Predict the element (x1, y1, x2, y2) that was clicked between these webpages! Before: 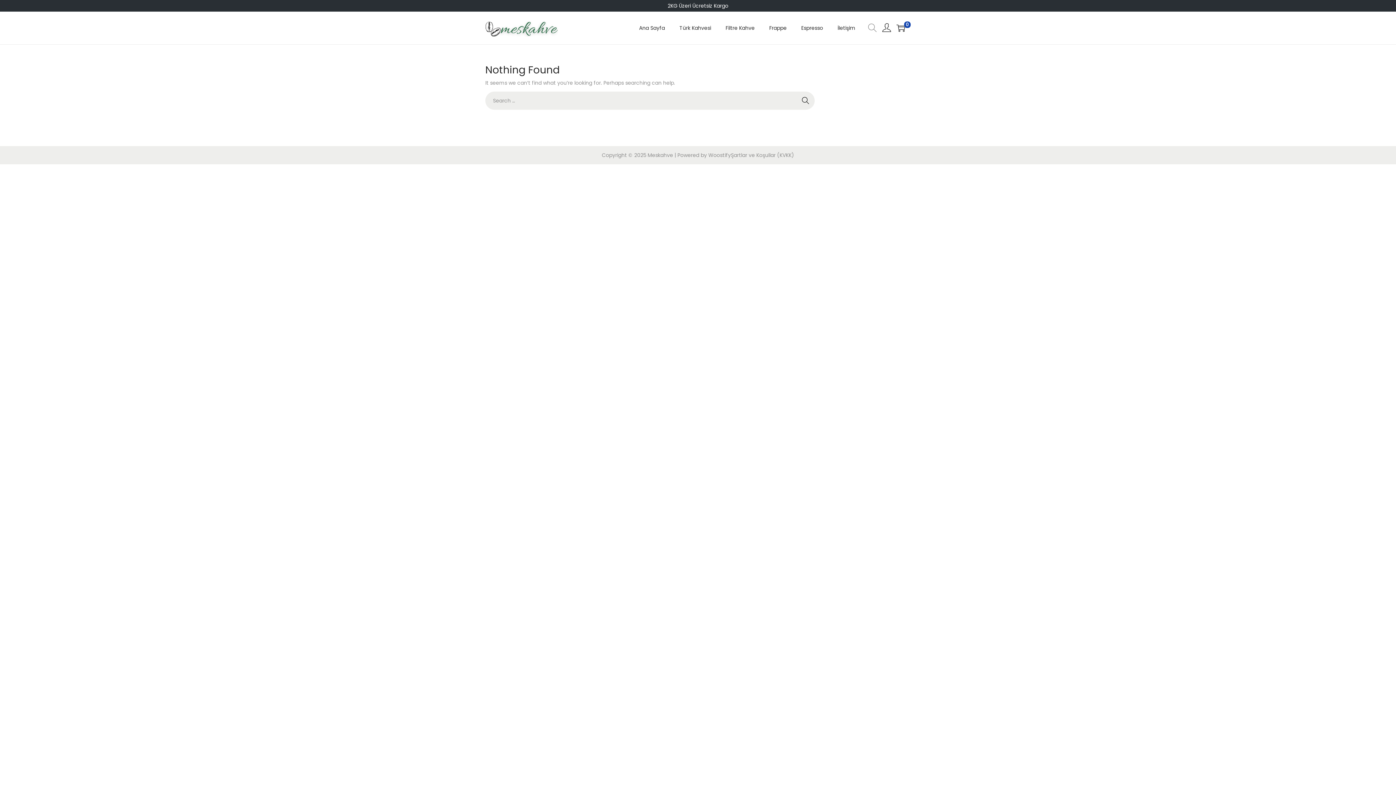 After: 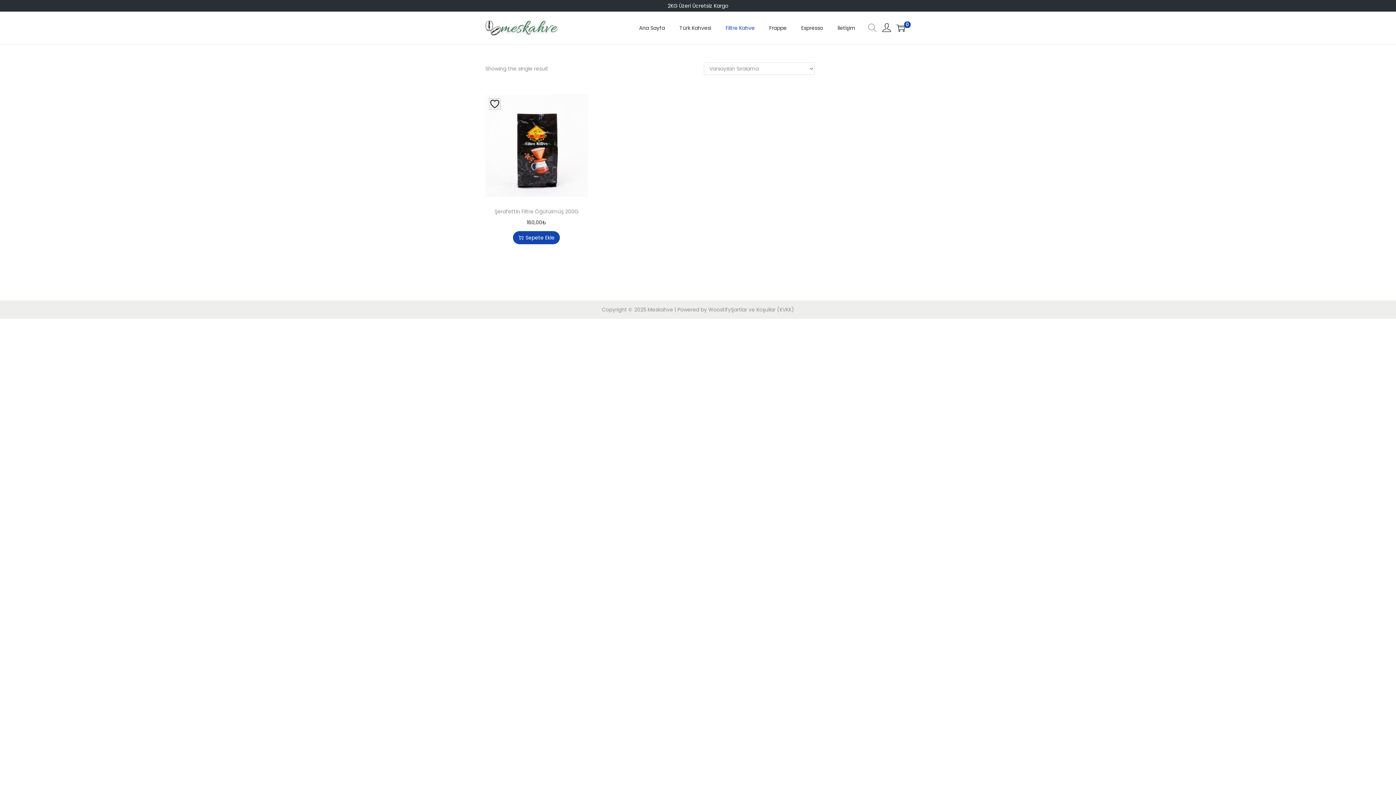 Action: label: Filtre Kahve bbox: (725, 11, 754, 44)